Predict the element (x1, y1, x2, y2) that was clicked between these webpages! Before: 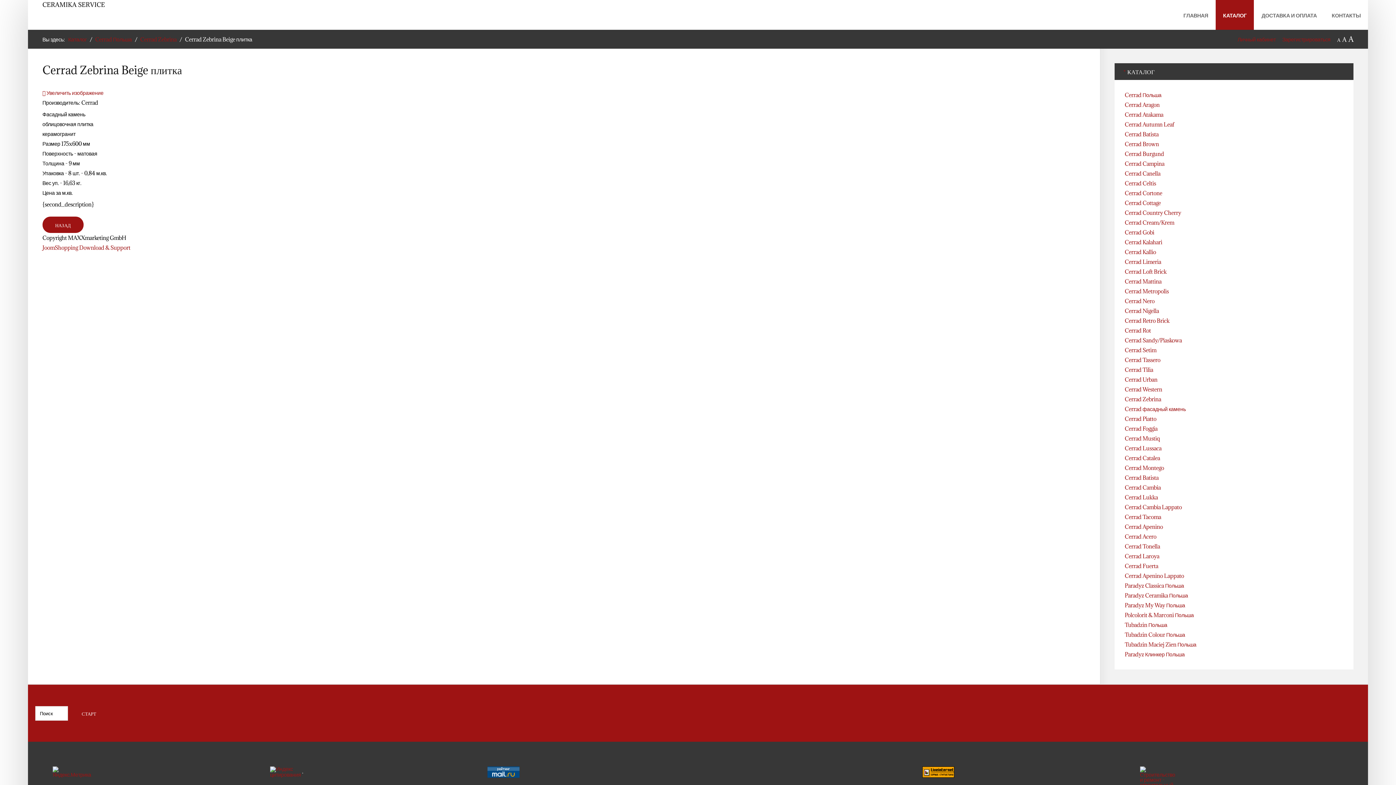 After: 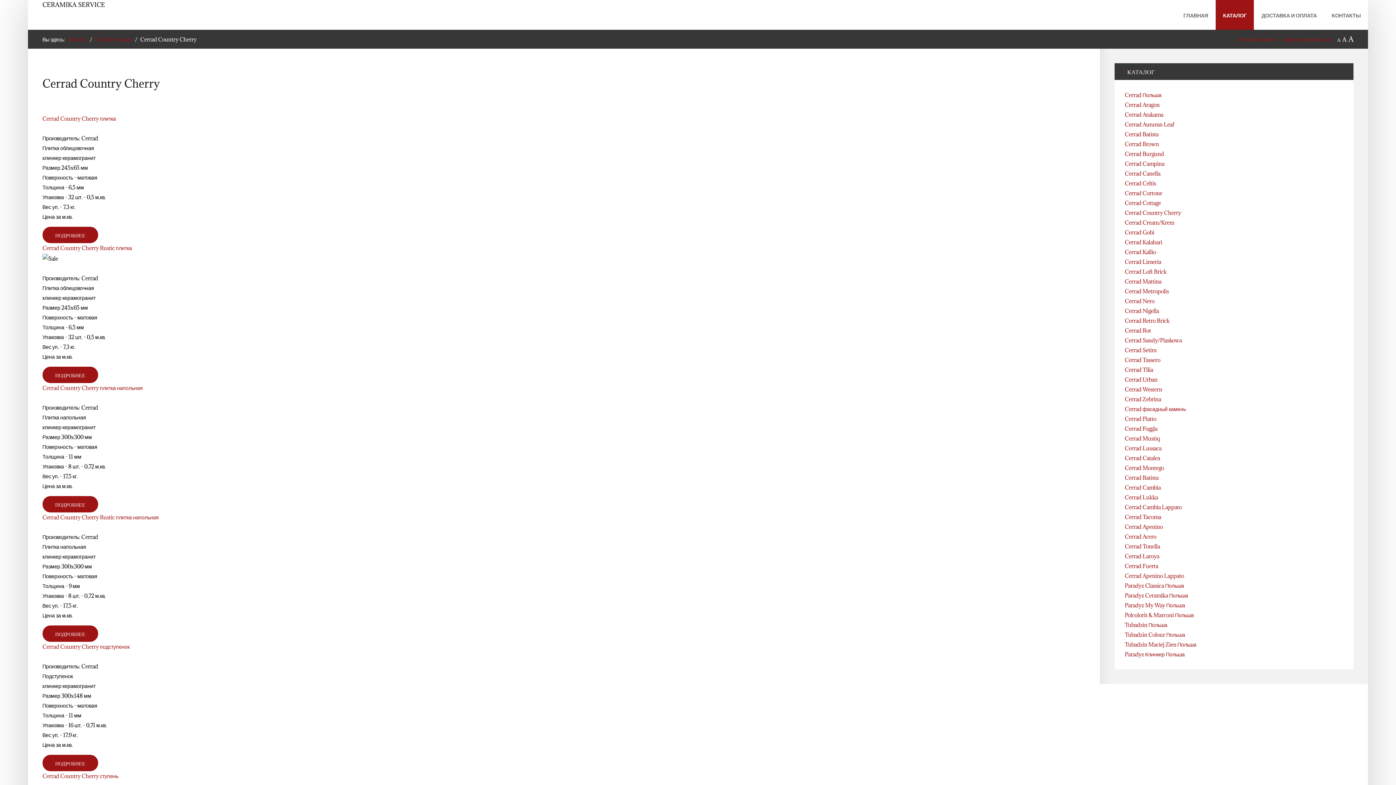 Action: label: Cerrad Country Cherry bbox: (1125, 209, 1181, 216)